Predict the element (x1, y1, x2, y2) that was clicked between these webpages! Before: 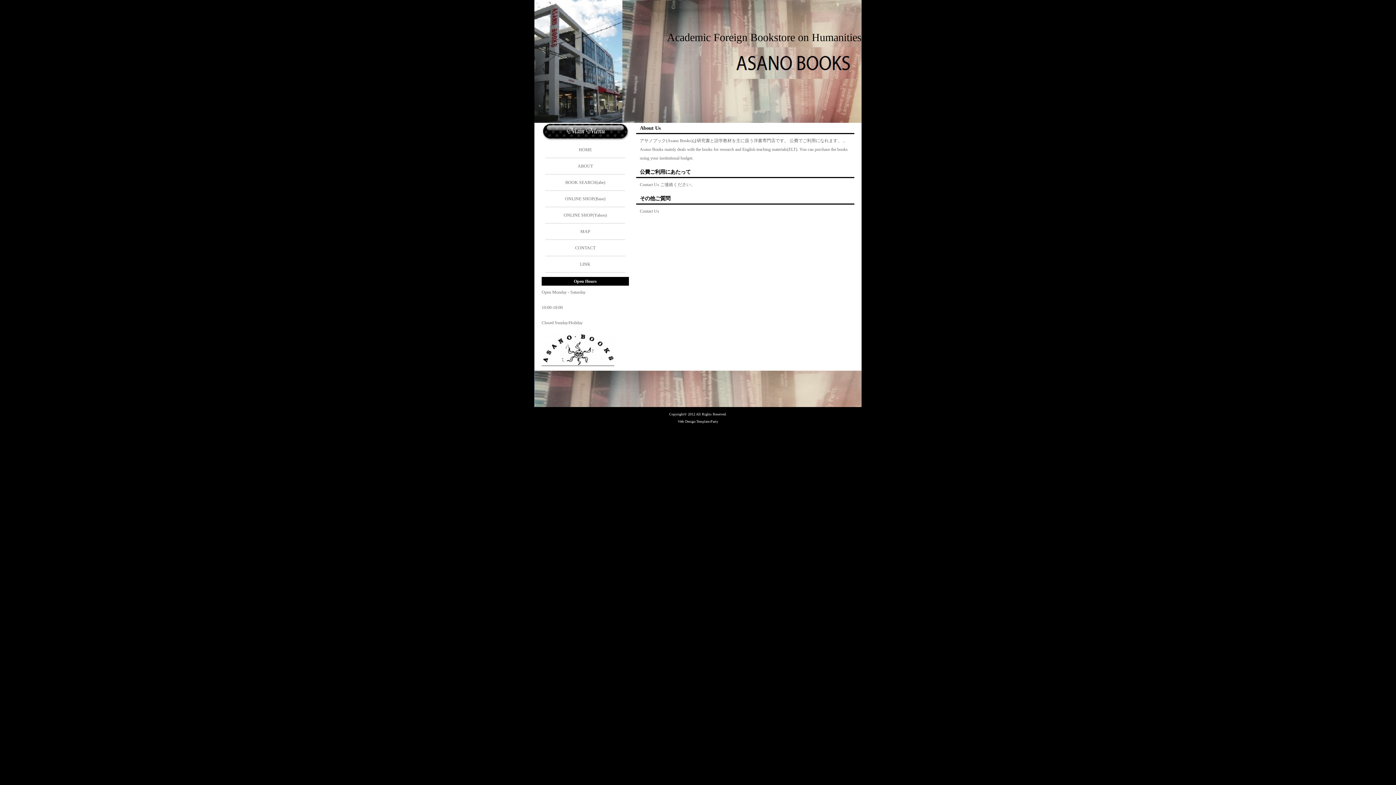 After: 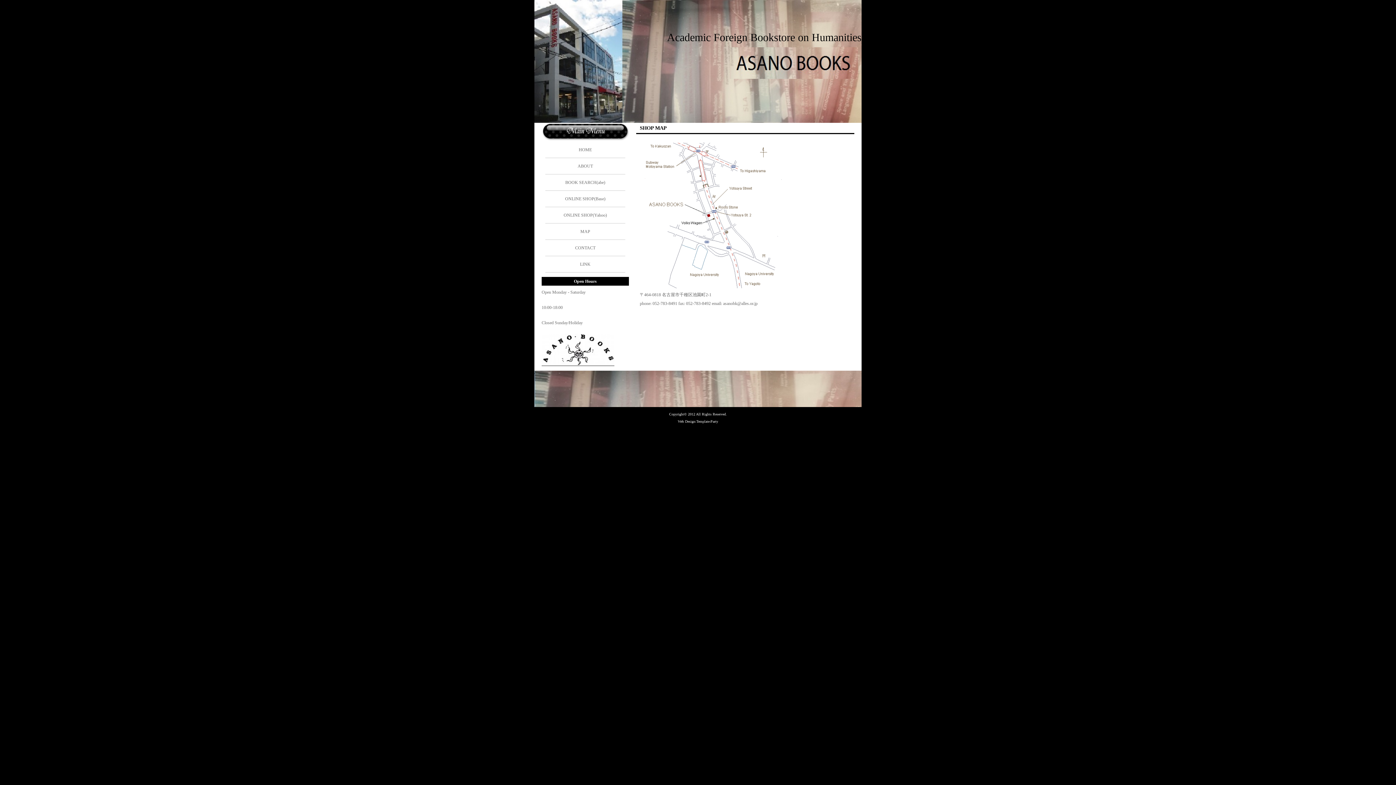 Action: label: MAP bbox: (545, 223, 625, 239)